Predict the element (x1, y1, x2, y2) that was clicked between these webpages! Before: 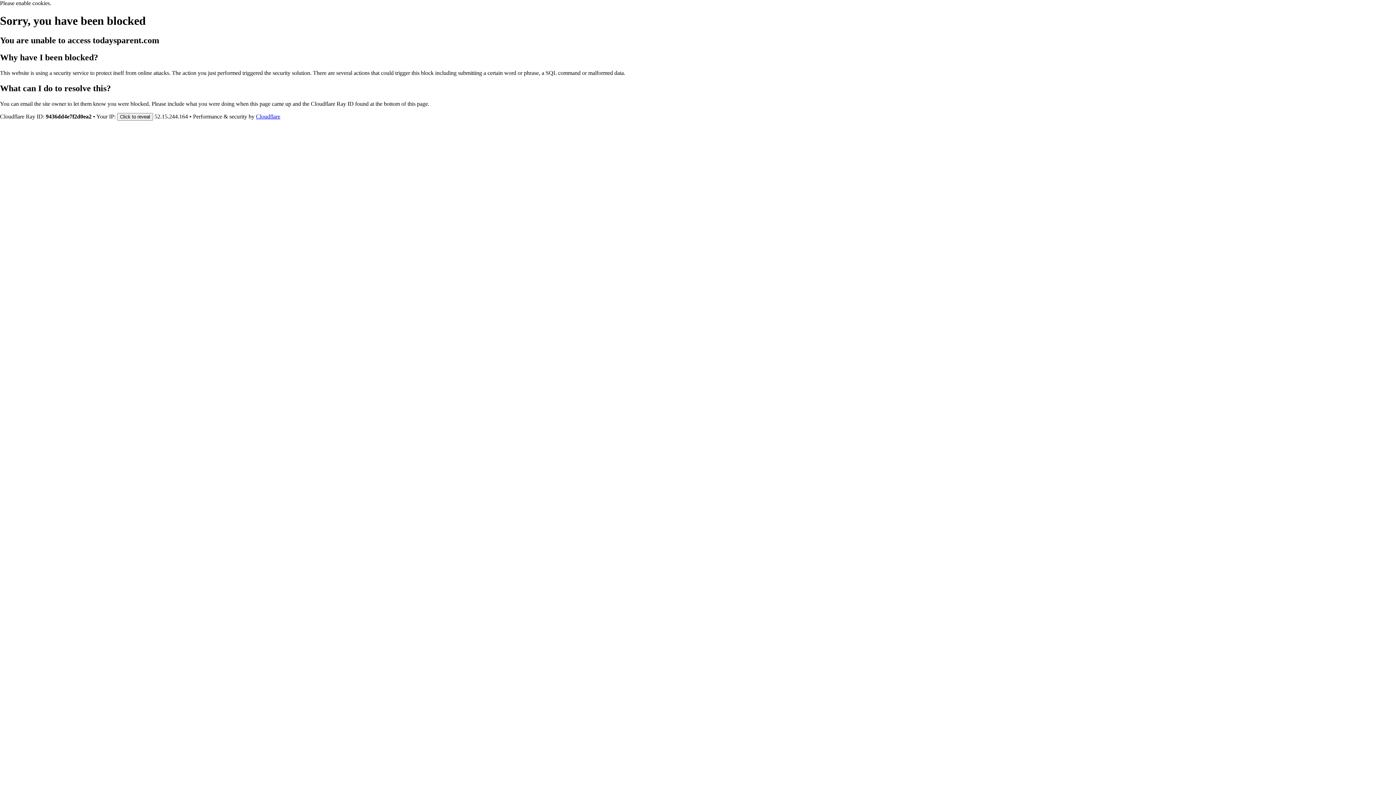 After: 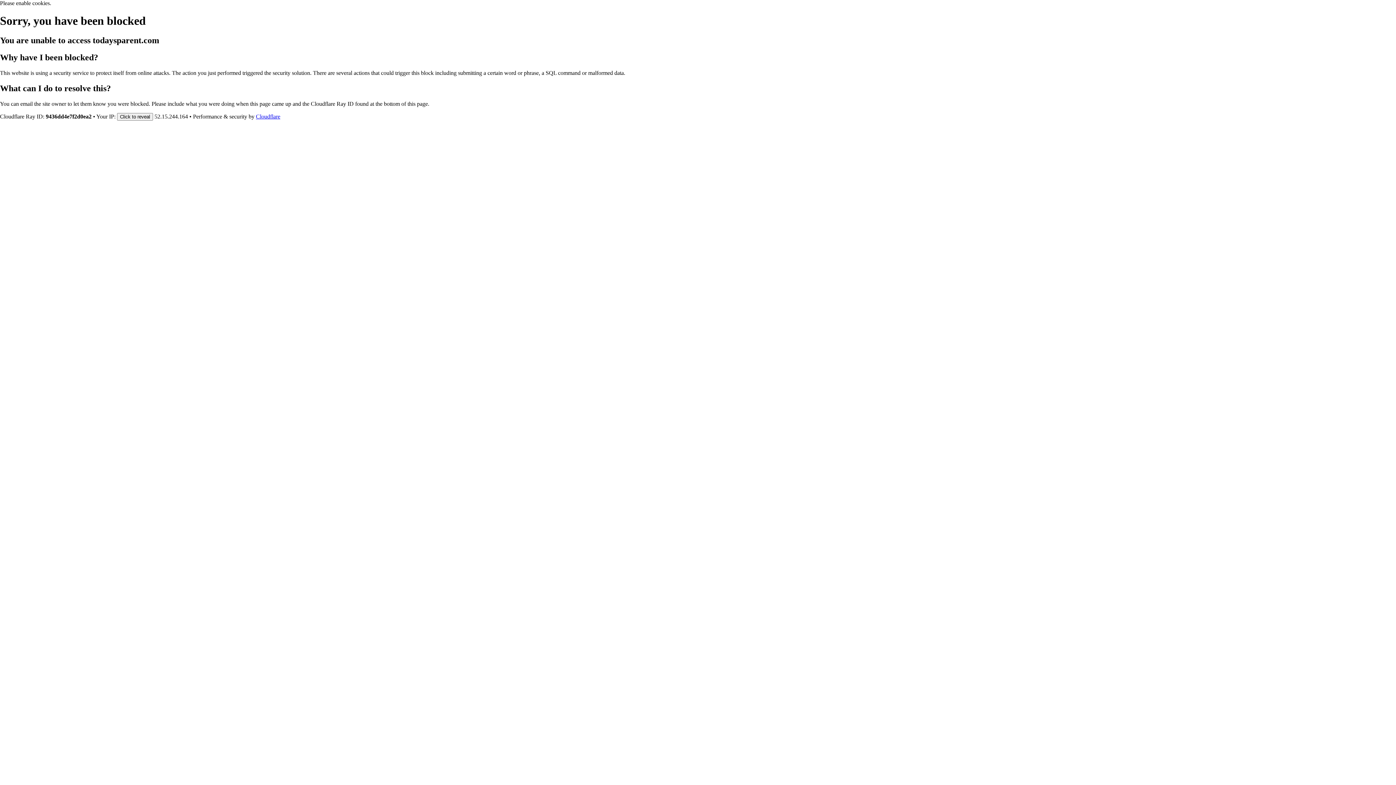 Action: bbox: (256, 113, 280, 119) label: Cloudflare